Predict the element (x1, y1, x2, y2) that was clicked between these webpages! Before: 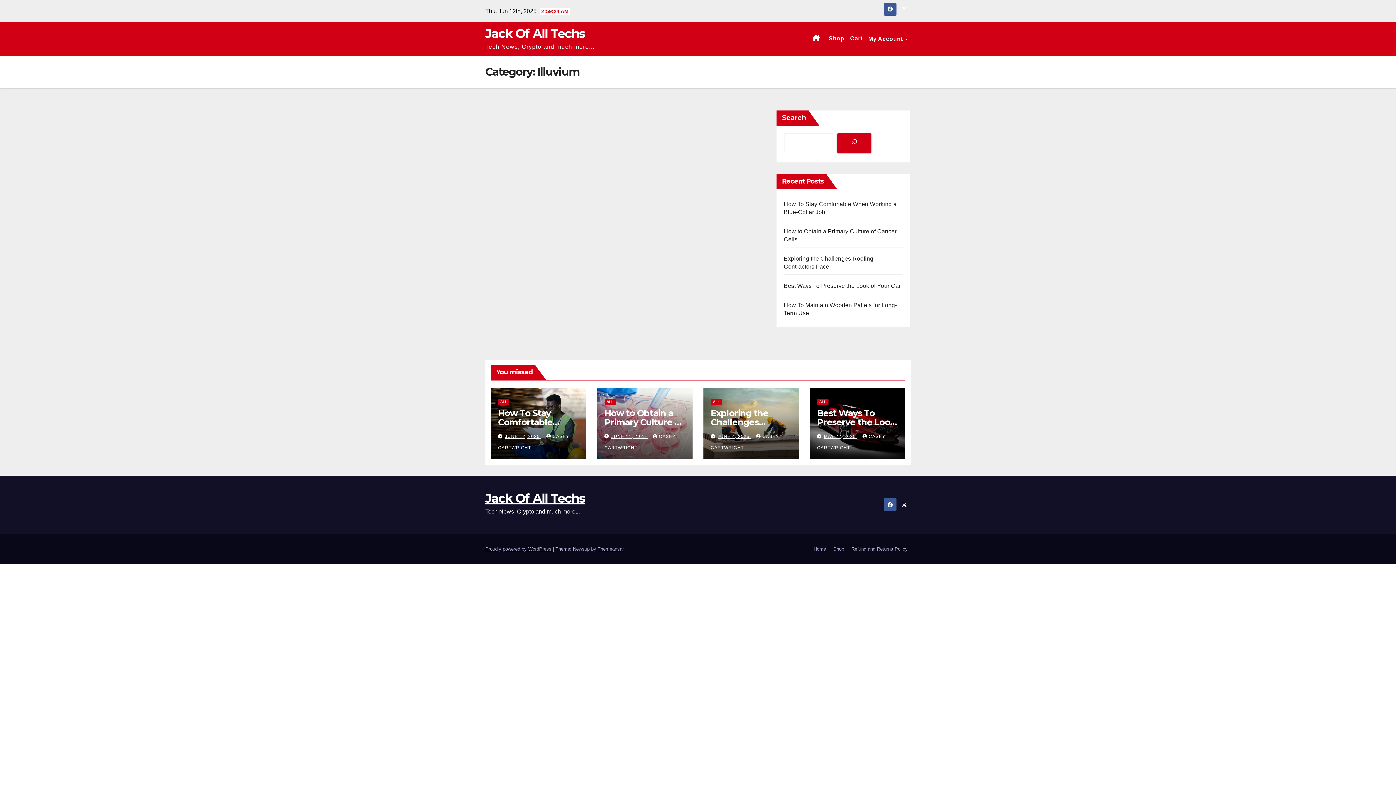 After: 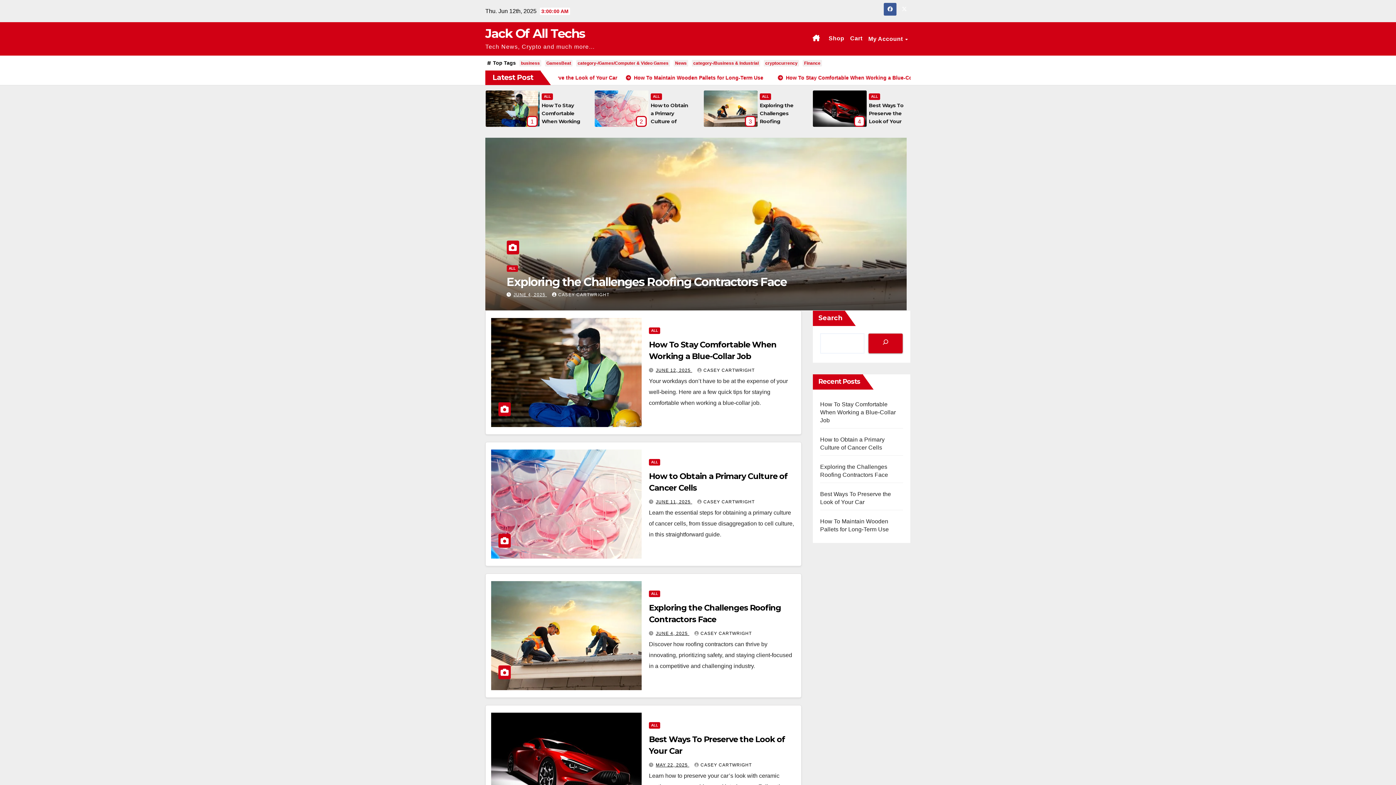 Action: bbox: (485, 490, 585, 506) label: Jack Of All Techs